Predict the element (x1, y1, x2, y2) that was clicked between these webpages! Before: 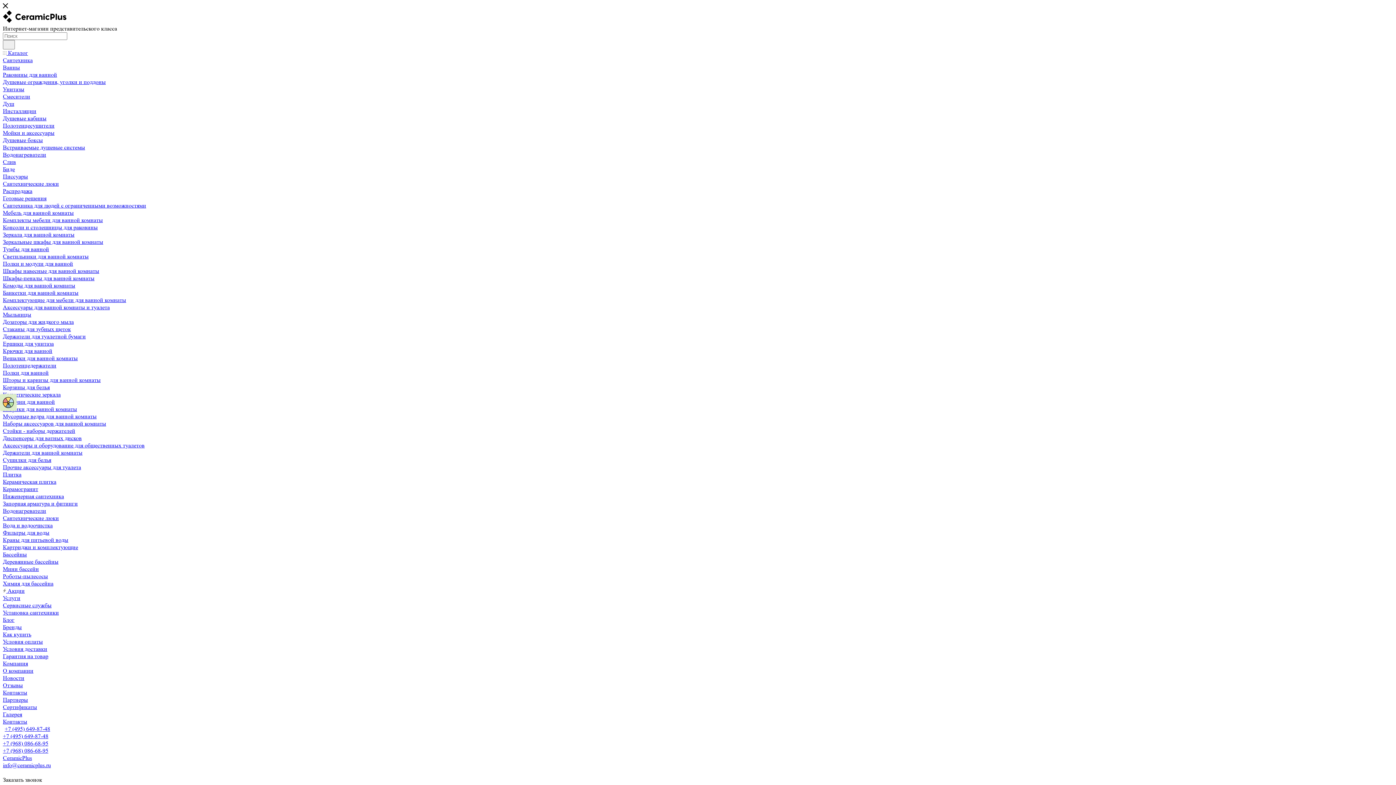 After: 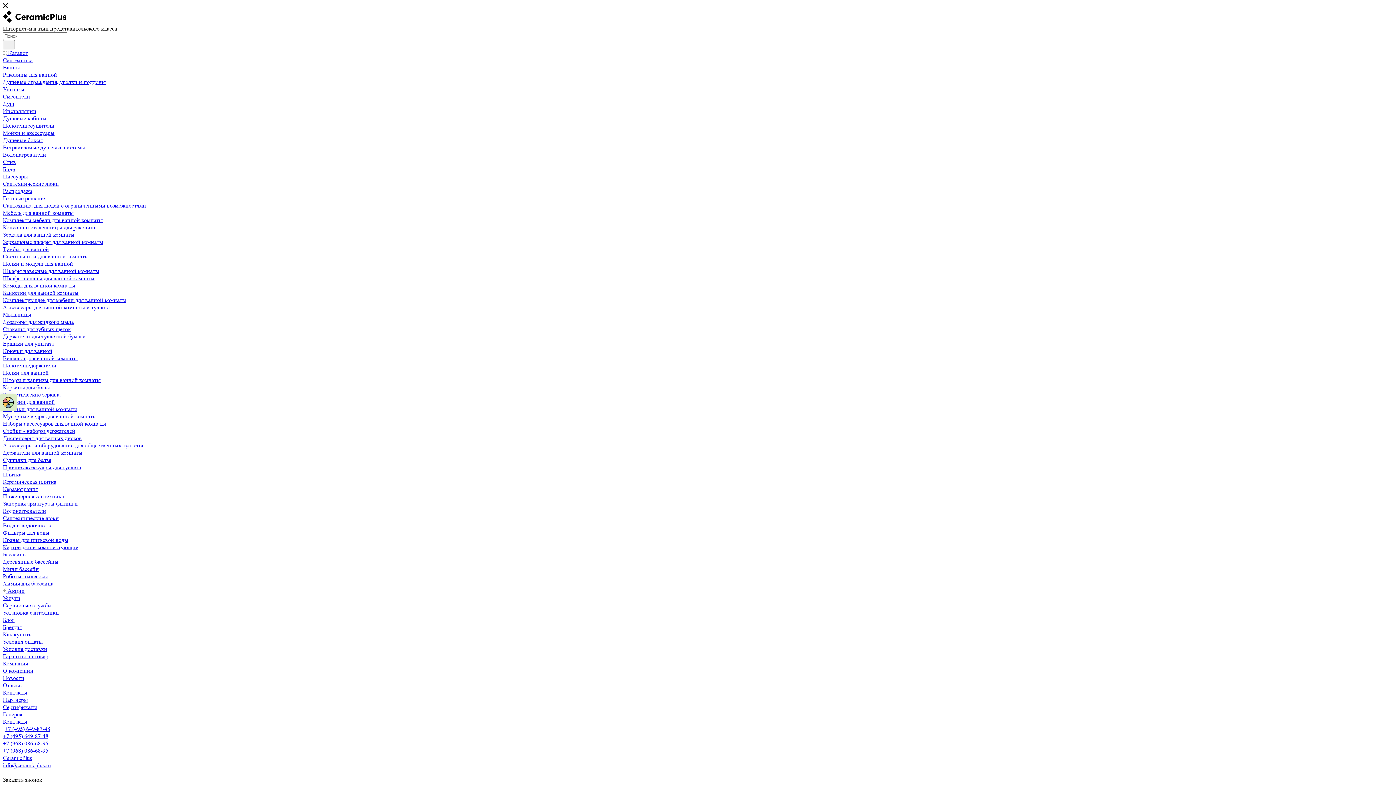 Action: bbox: (2, 689, 27, 696) label: Контакты